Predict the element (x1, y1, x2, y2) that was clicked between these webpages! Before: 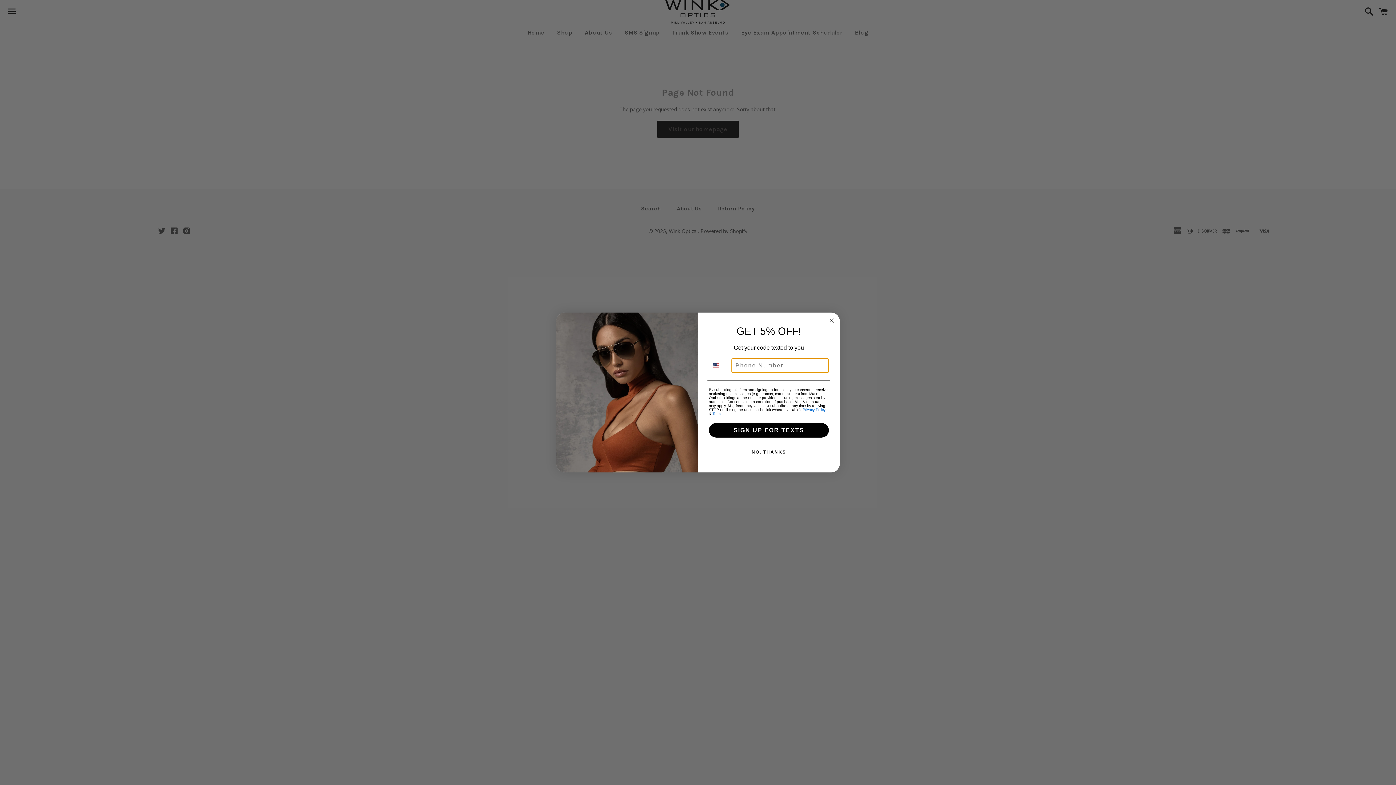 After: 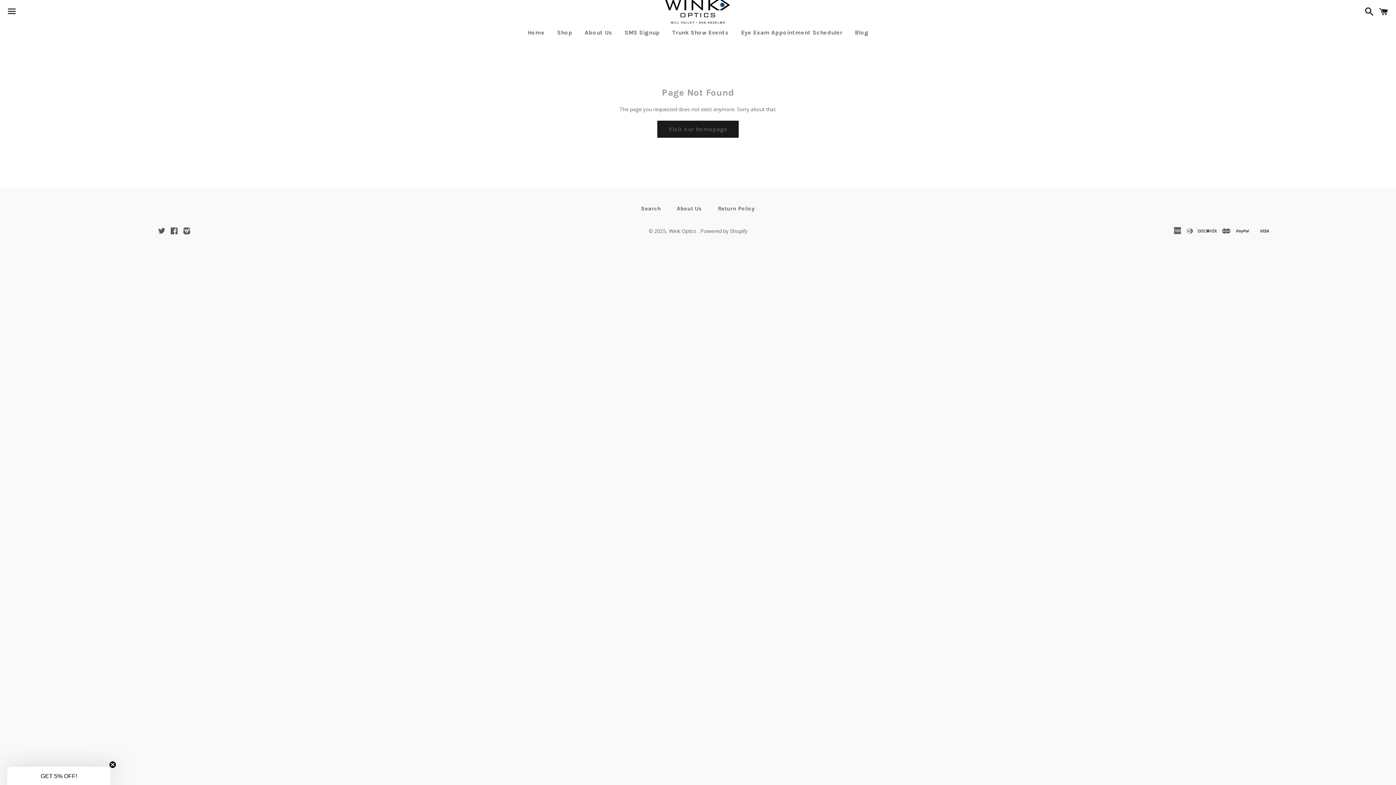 Action: bbox: (707, 445, 830, 459) label: NO, THANKS